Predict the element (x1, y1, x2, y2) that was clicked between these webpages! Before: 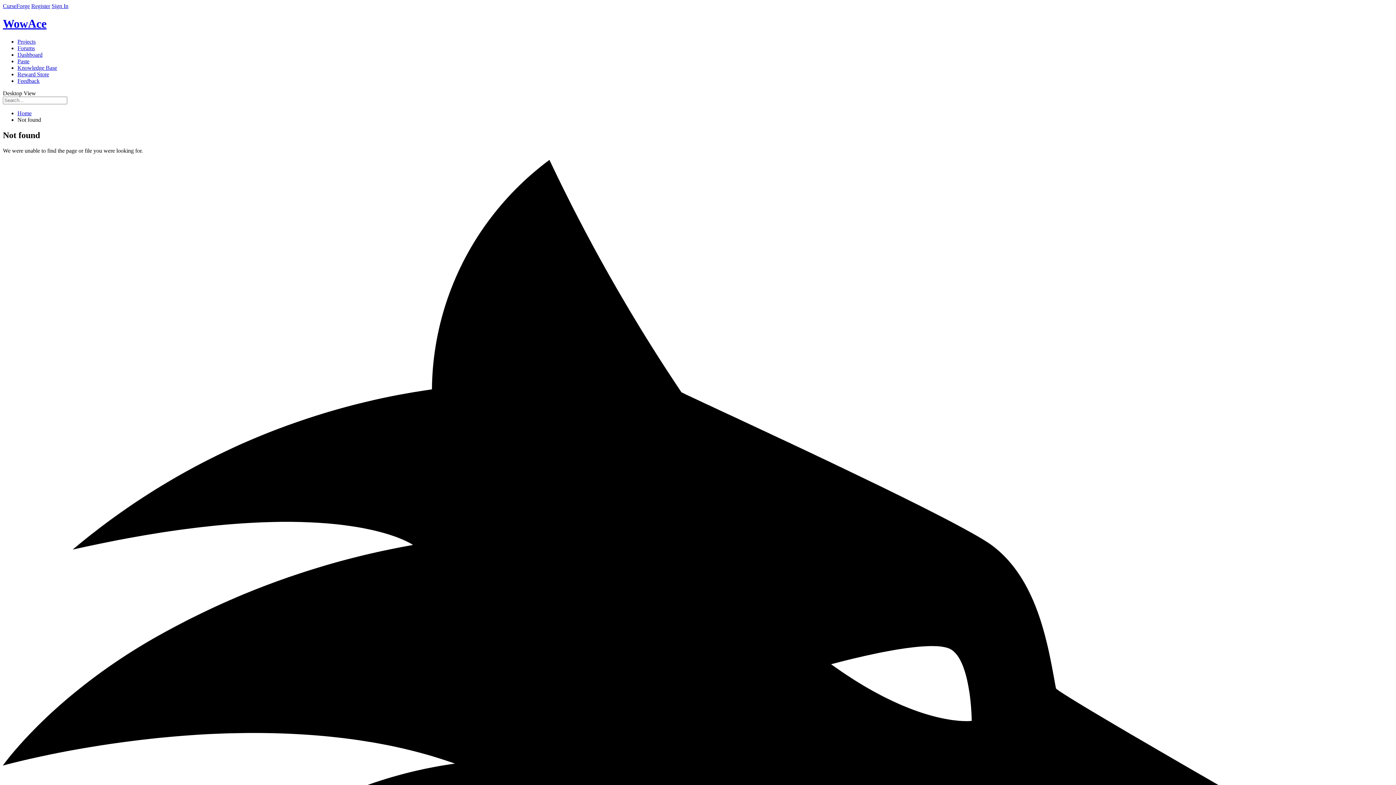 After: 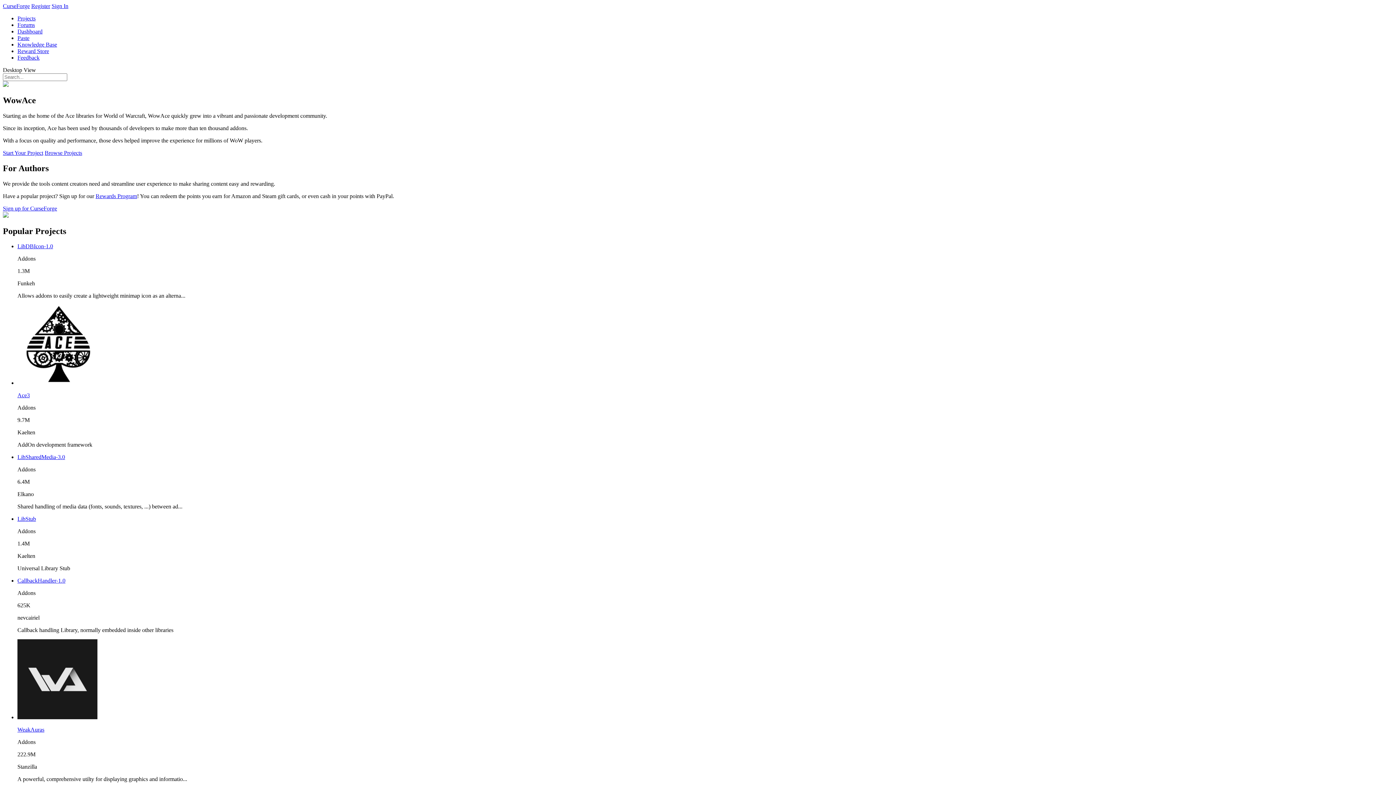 Action: bbox: (2, 17, 1393, 30) label: WowAce